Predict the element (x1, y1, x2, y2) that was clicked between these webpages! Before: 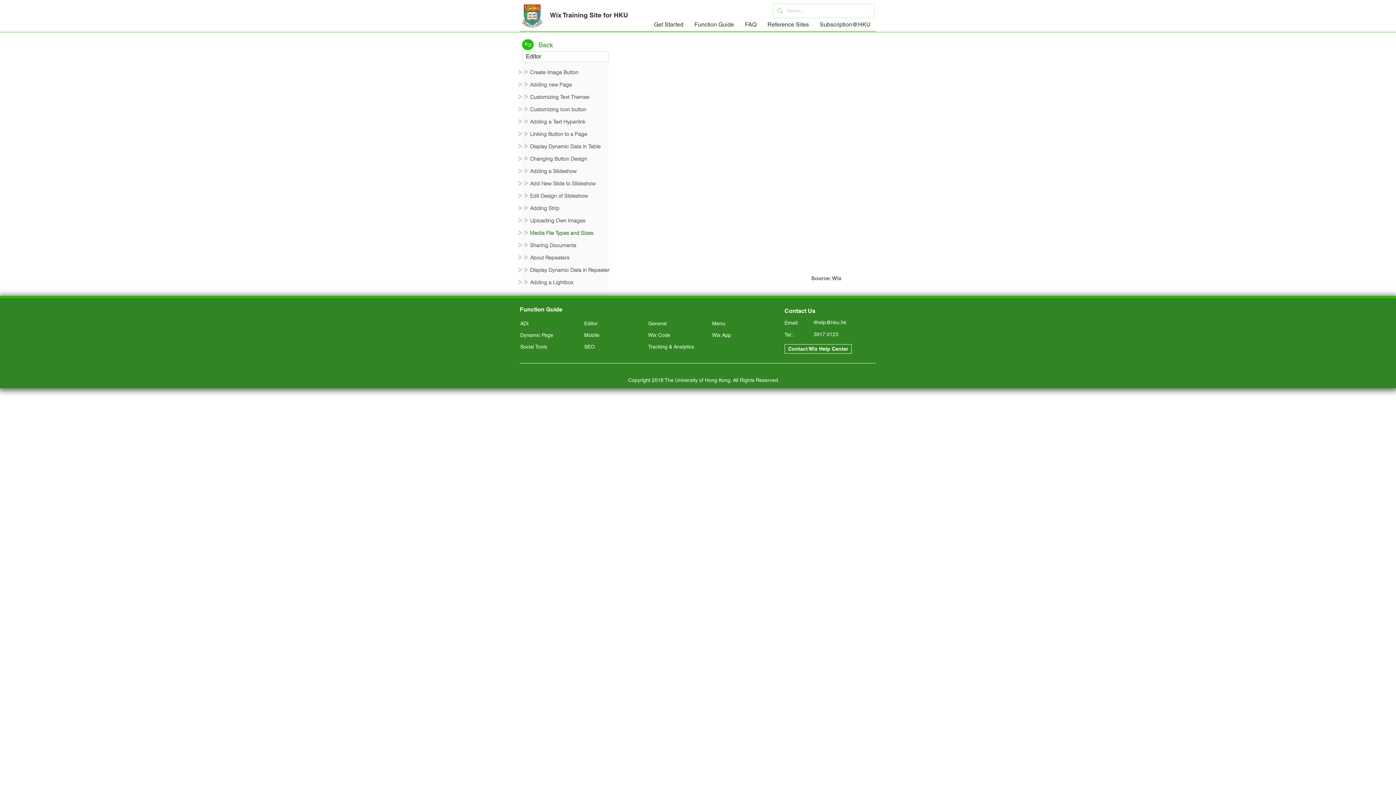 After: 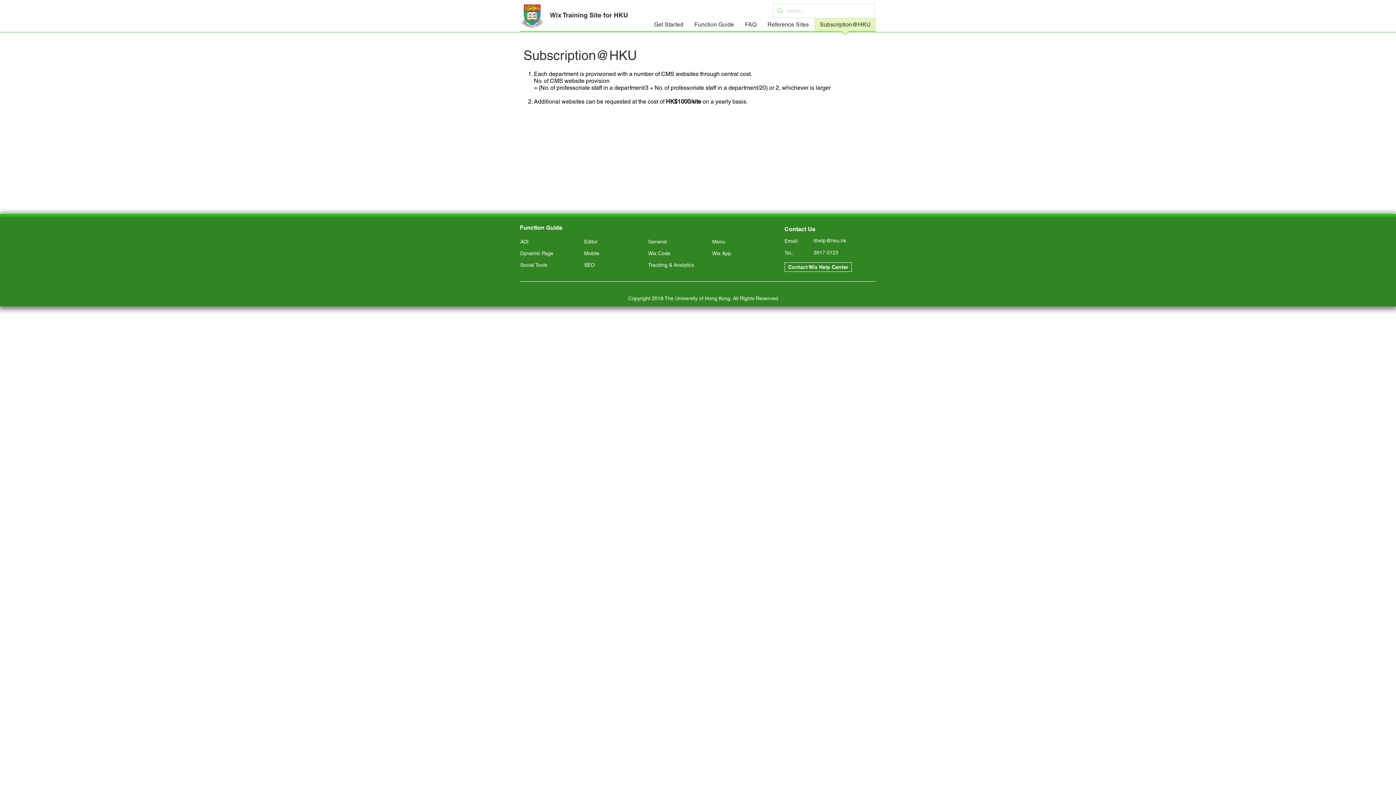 Action: label: Subscription@HKU bbox: (814, 18, 876, 36)